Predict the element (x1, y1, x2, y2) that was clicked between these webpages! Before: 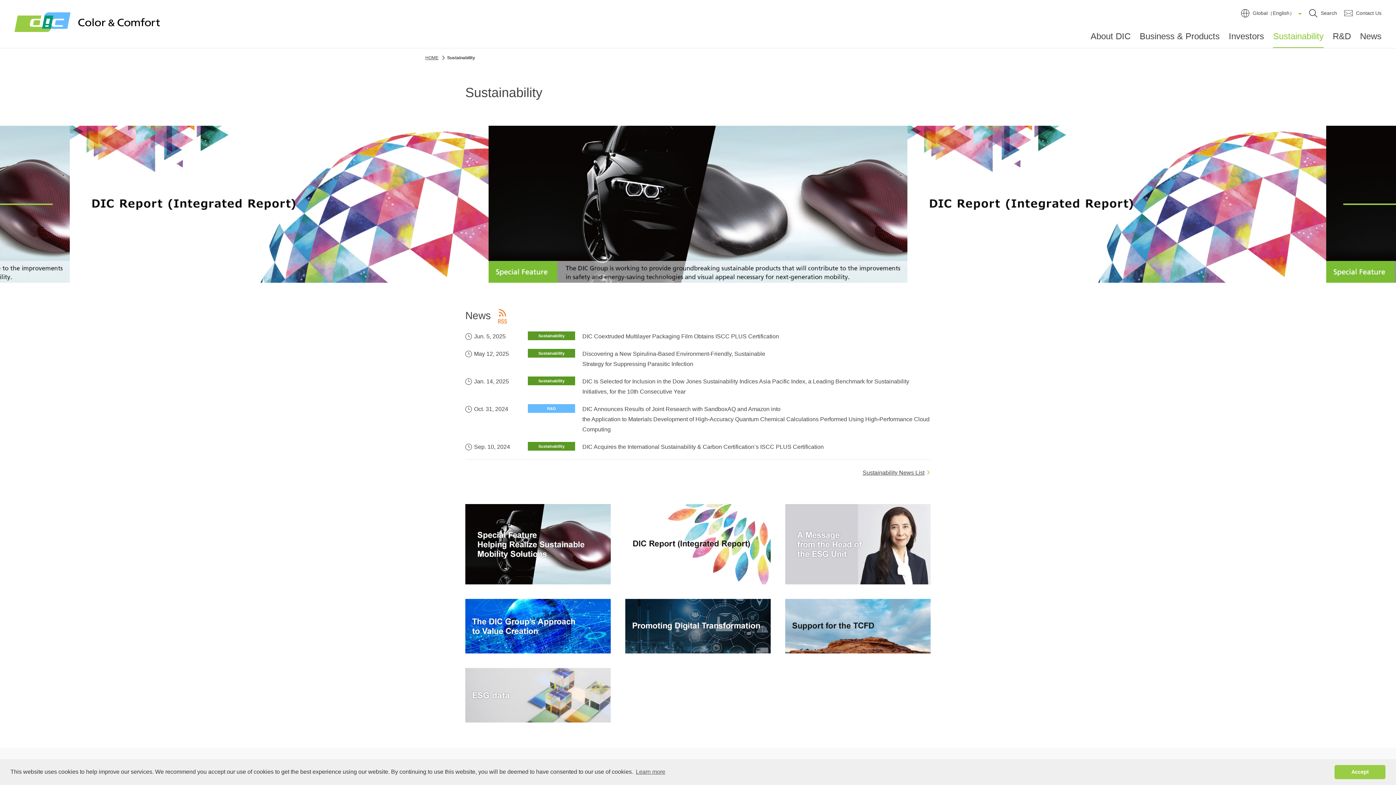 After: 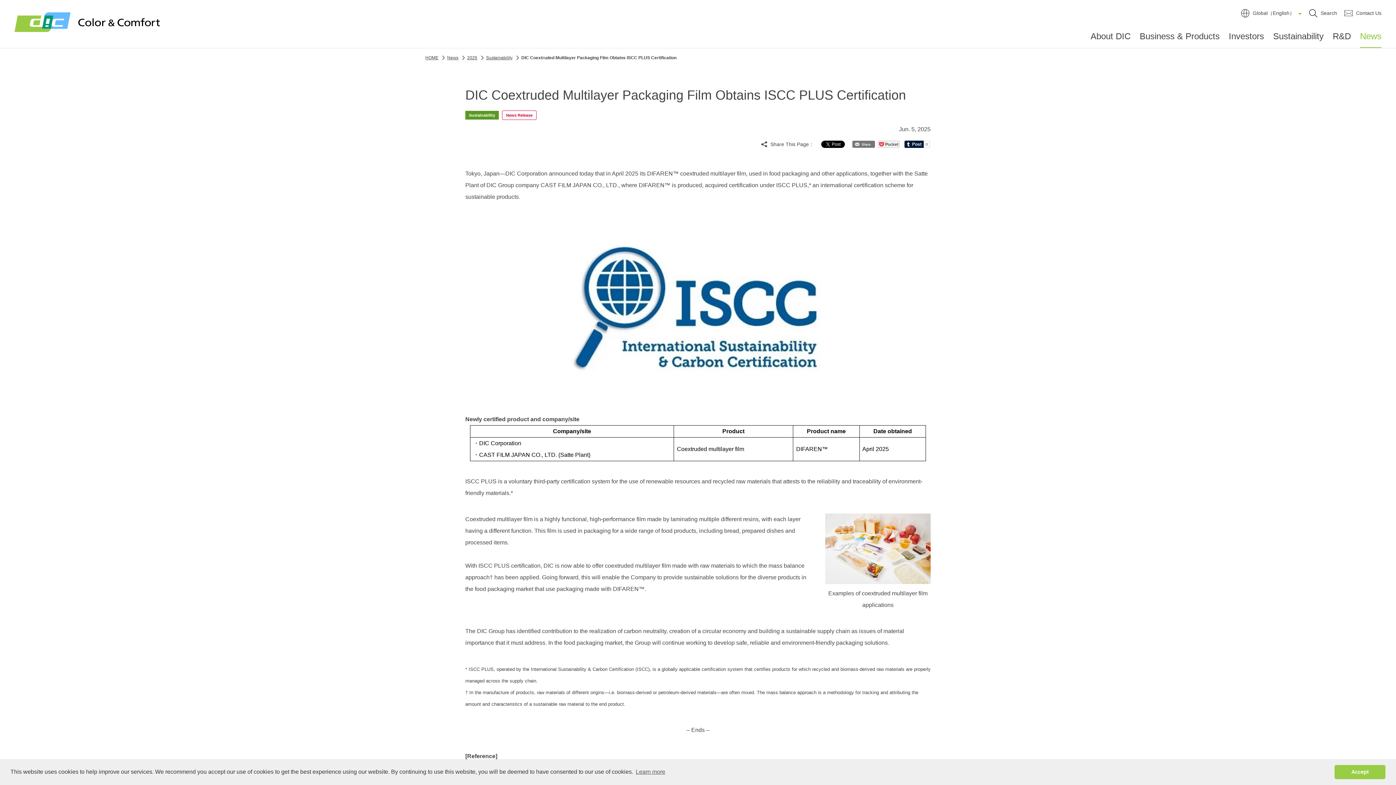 Action: label: DIC Coextruded Multilayer Packaging Film Obtains ISCC PLUS Certification bbox: (582, 333, 779, 339)